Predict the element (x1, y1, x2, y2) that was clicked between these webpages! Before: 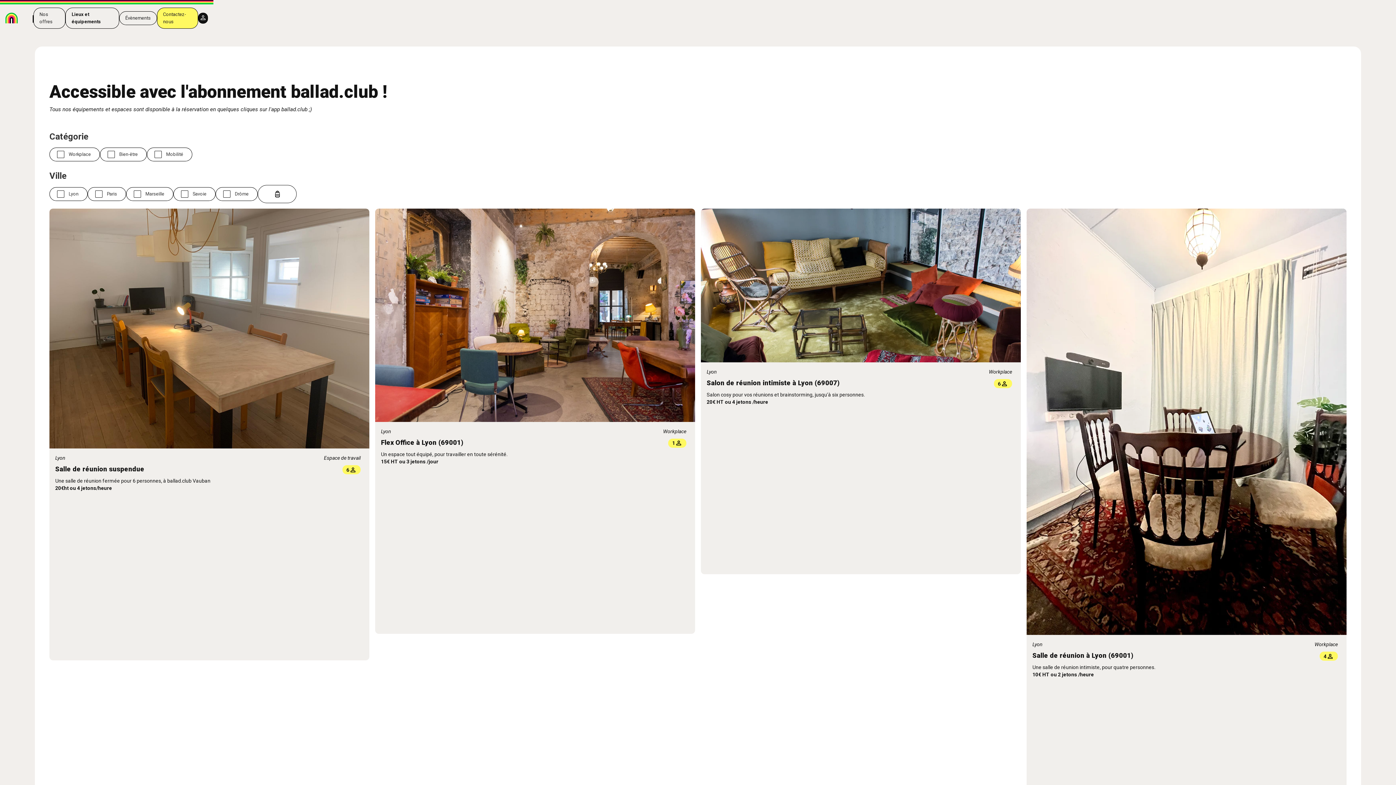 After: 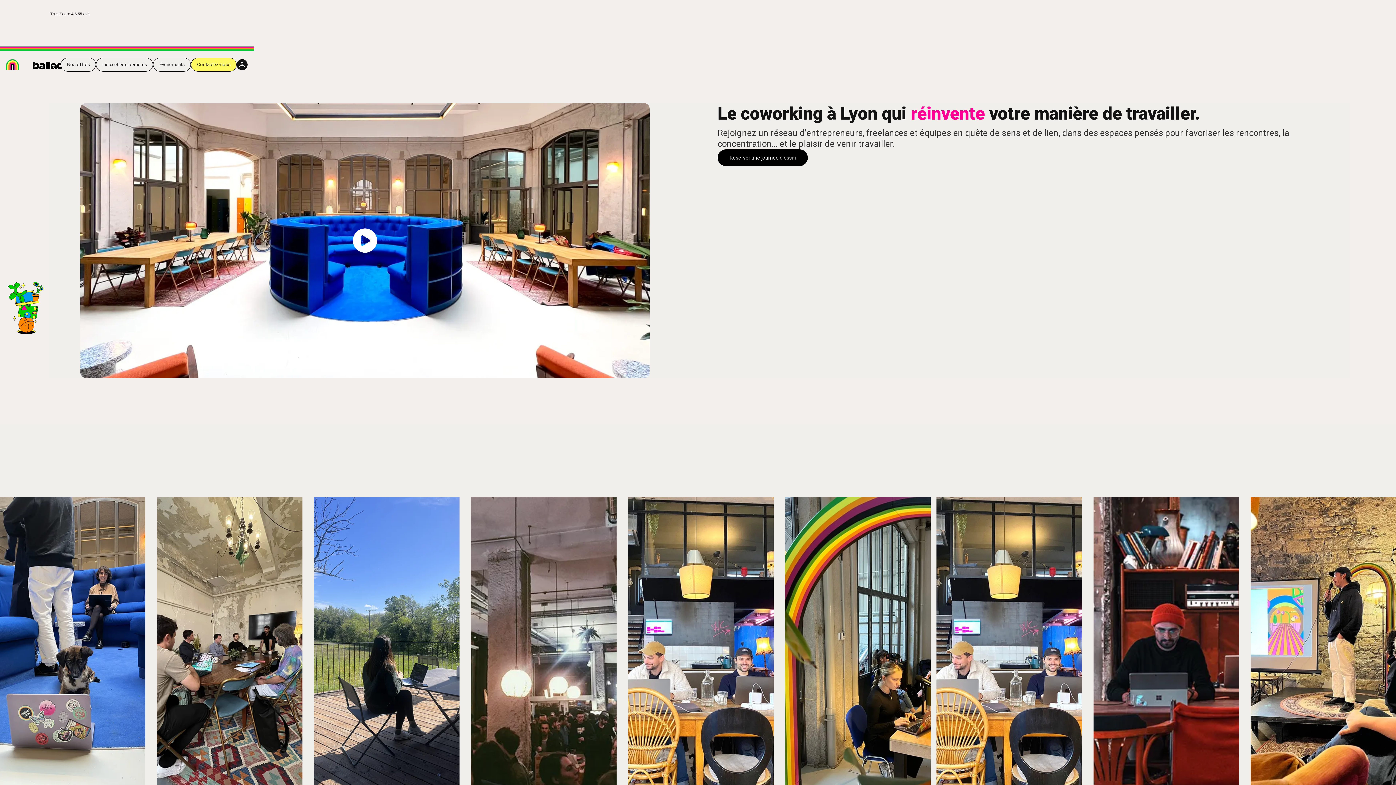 Action: label: home bbox: (5, 12, 33, 23)